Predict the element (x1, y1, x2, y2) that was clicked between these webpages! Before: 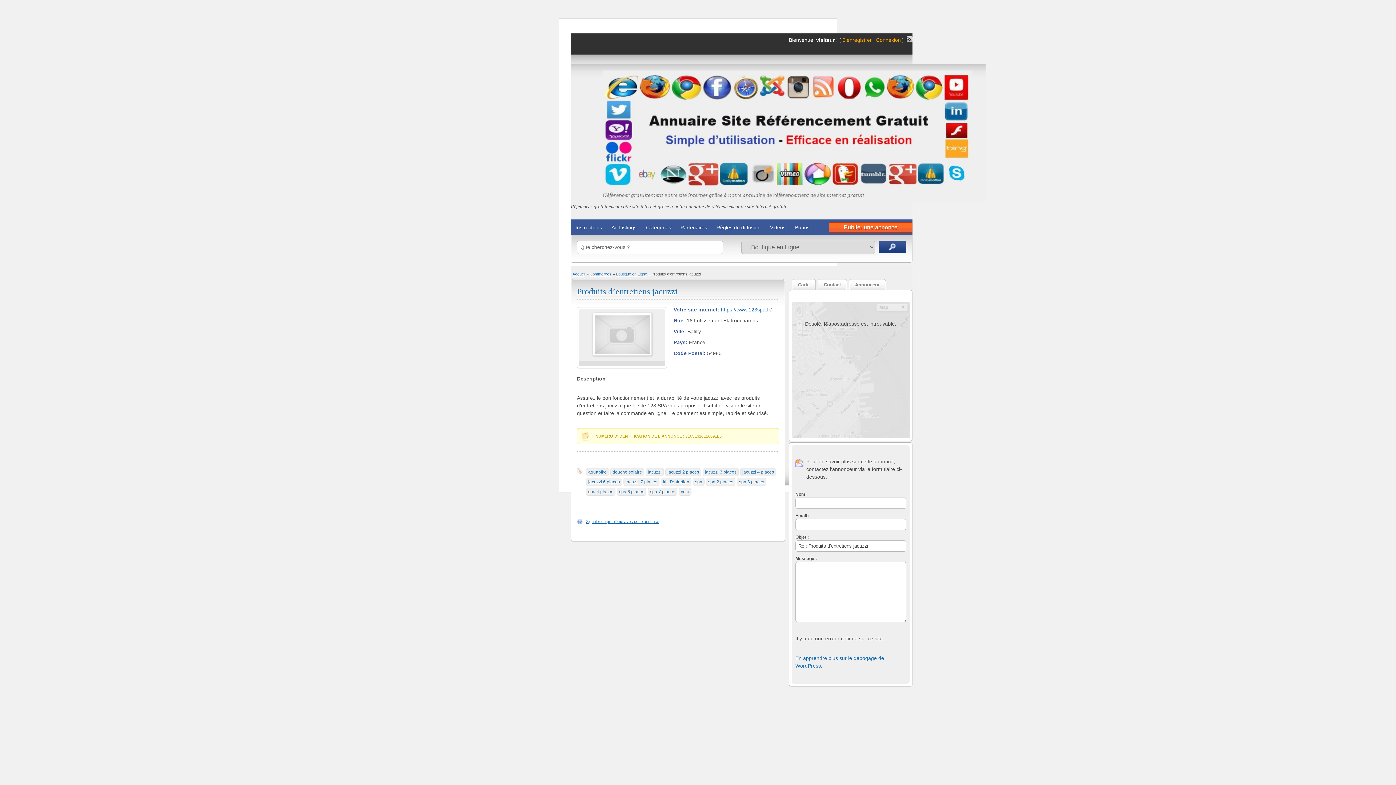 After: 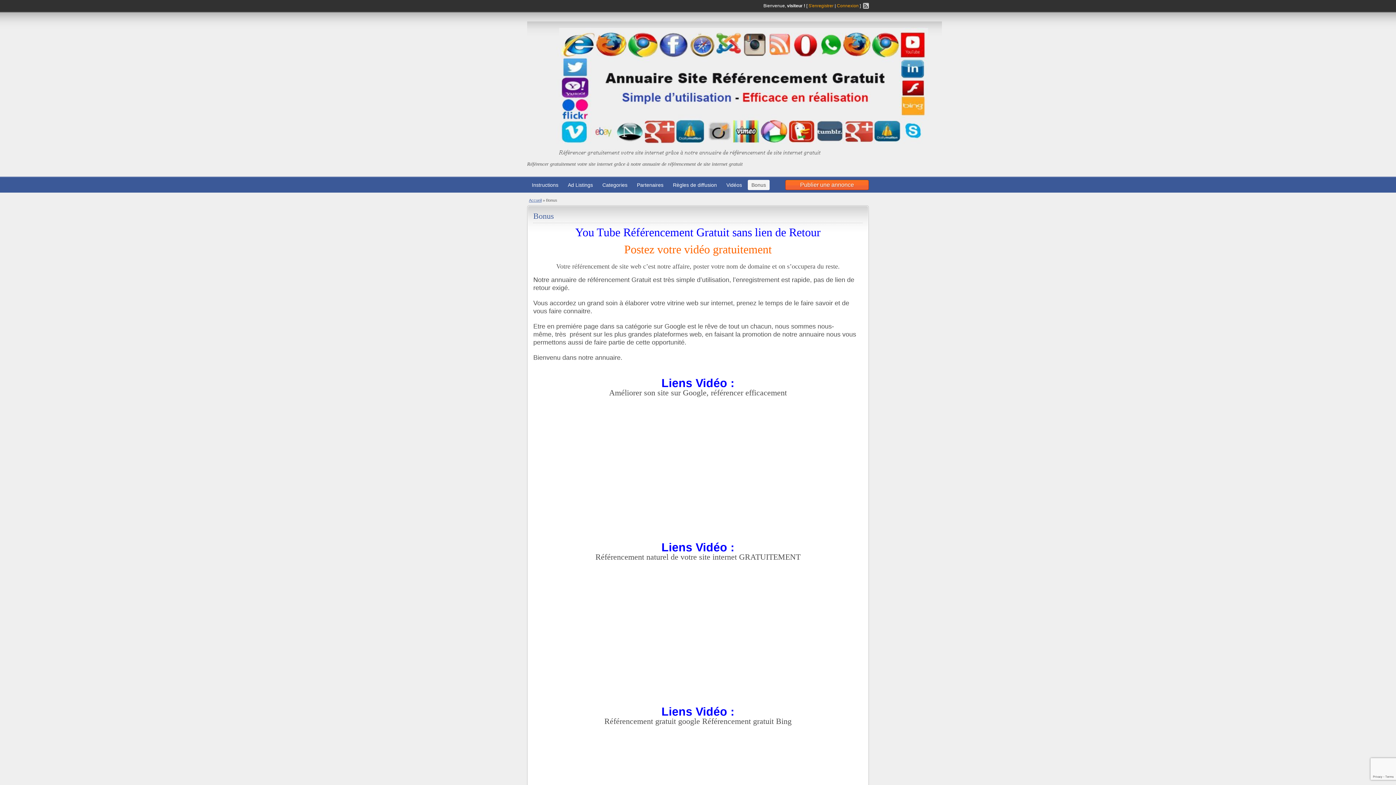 Action: bbox: (791, 222, 813, 232) label: Bonus